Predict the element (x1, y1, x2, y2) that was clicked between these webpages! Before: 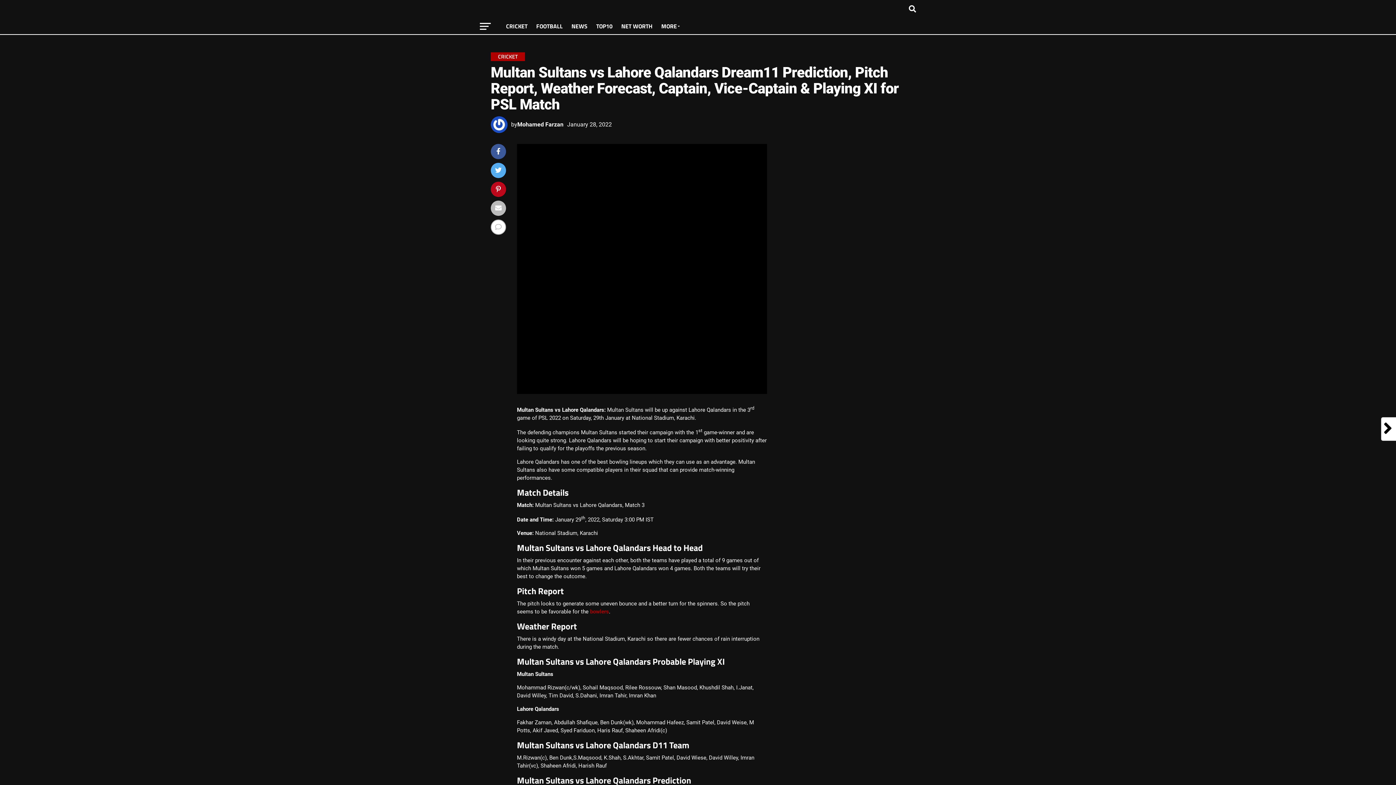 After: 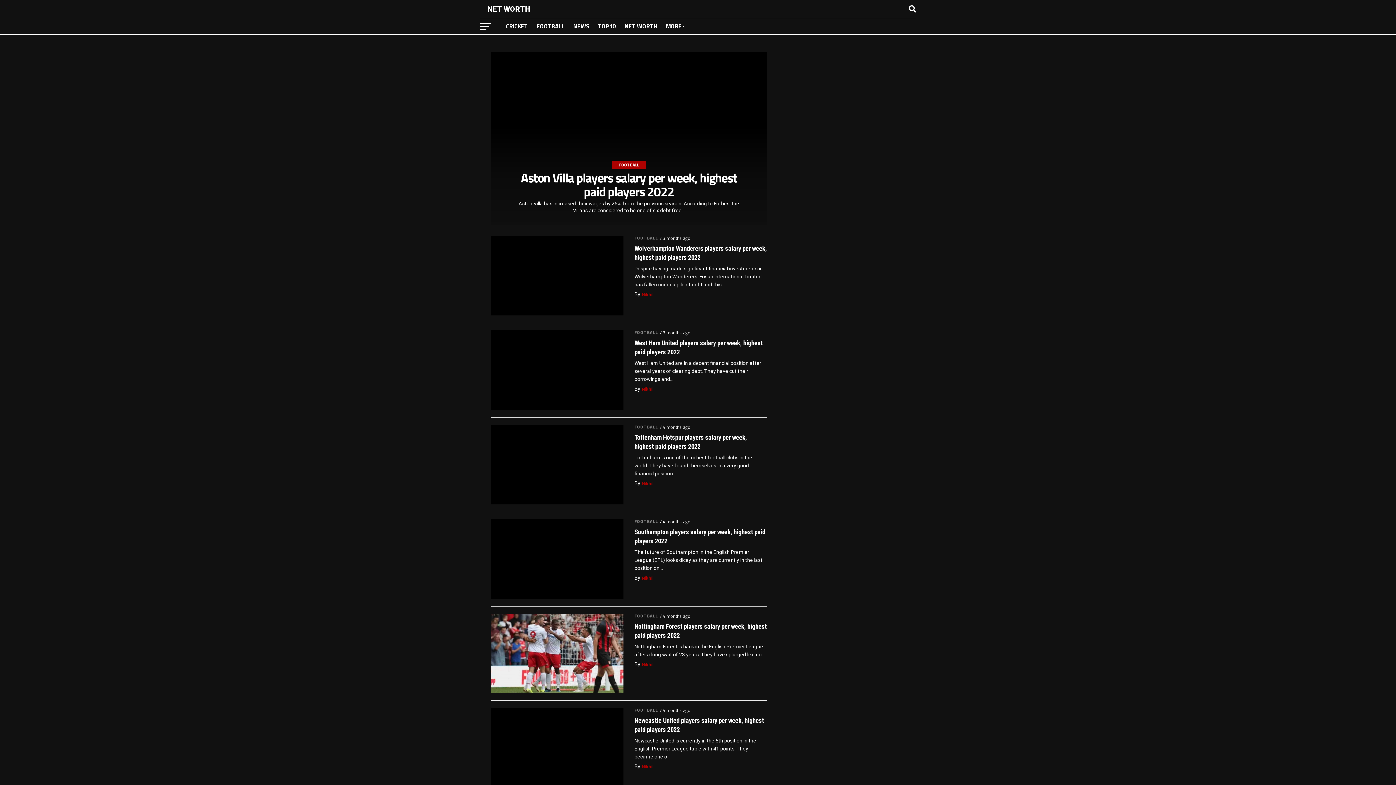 Action: bbox: (617, 18, 657, 34) label: NET WORTH